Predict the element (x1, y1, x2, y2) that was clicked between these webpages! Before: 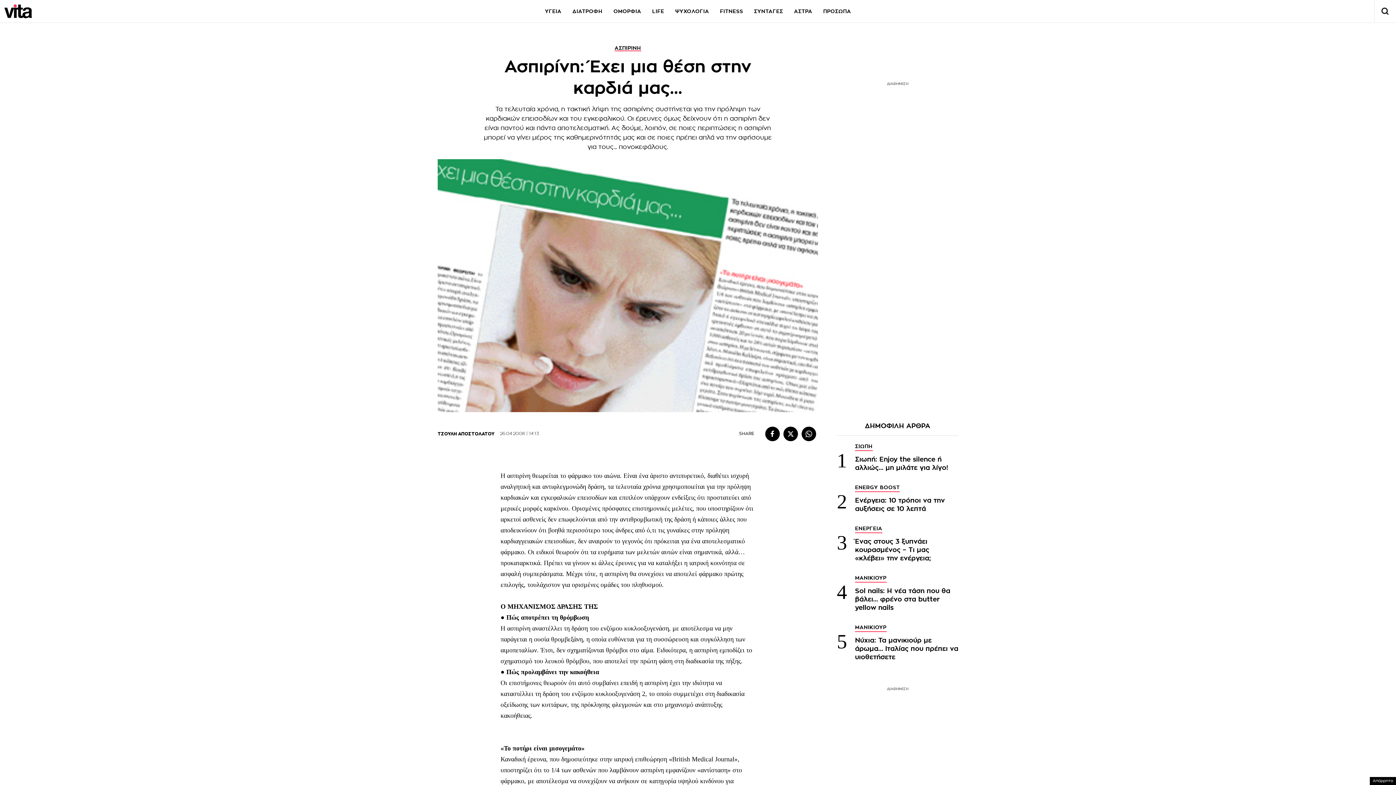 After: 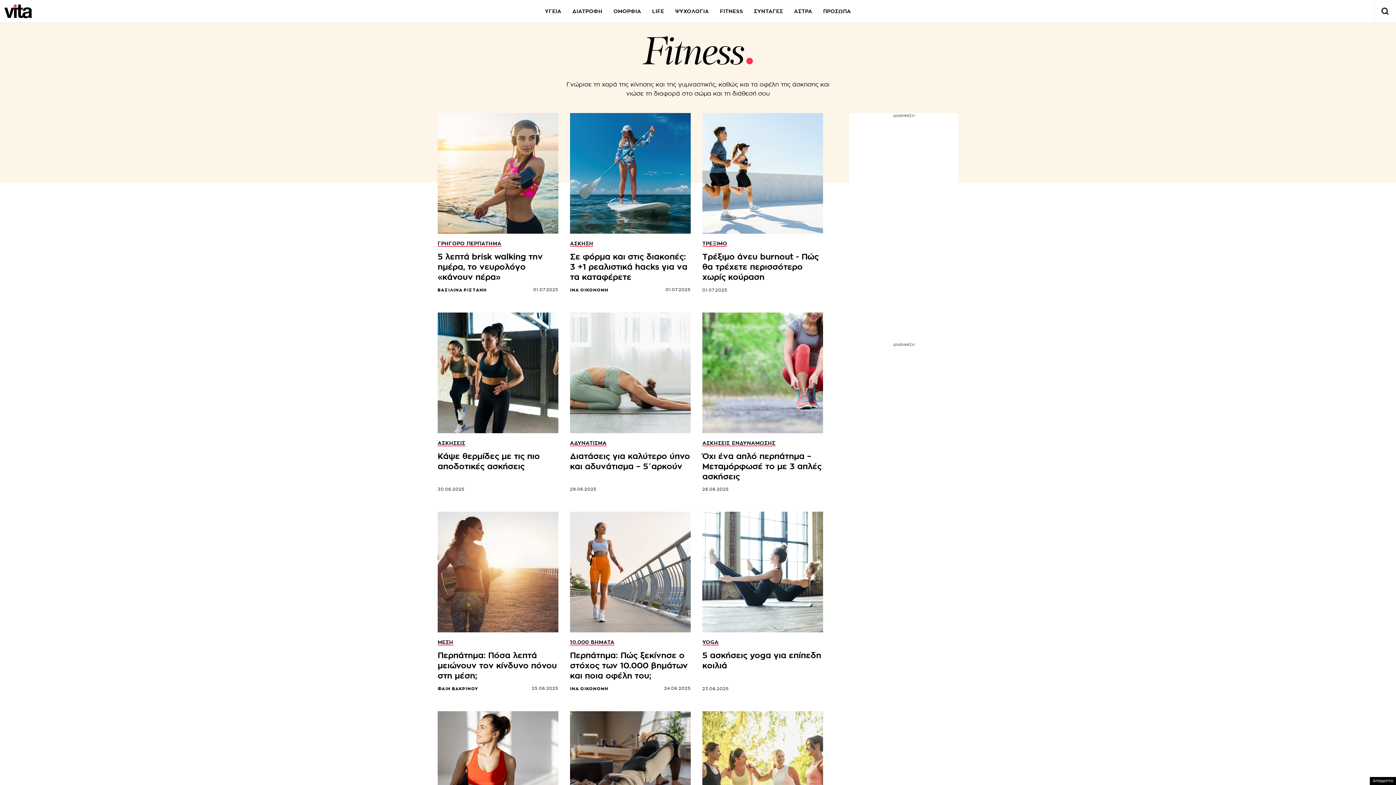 Action: label: FITNESS bbox: (720, 8, 743, 13)